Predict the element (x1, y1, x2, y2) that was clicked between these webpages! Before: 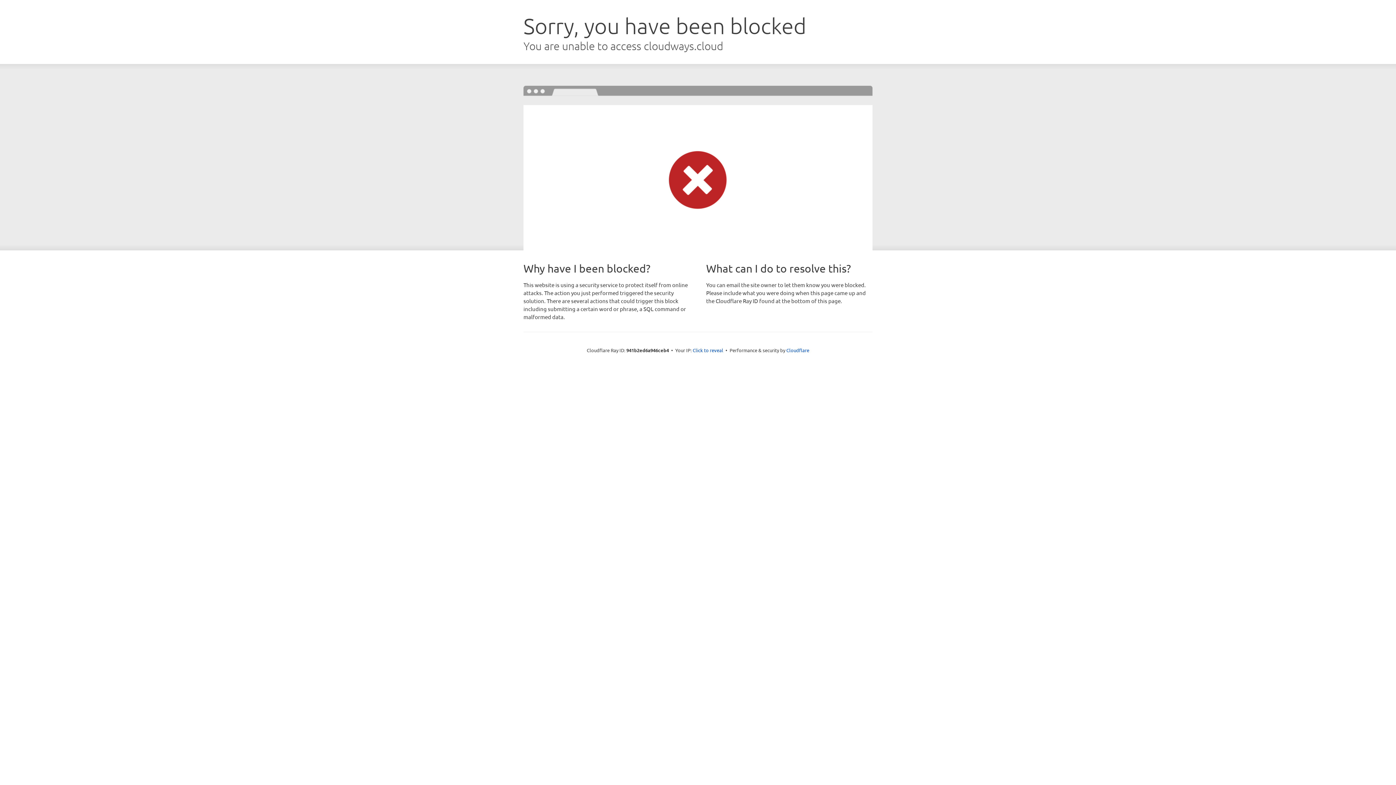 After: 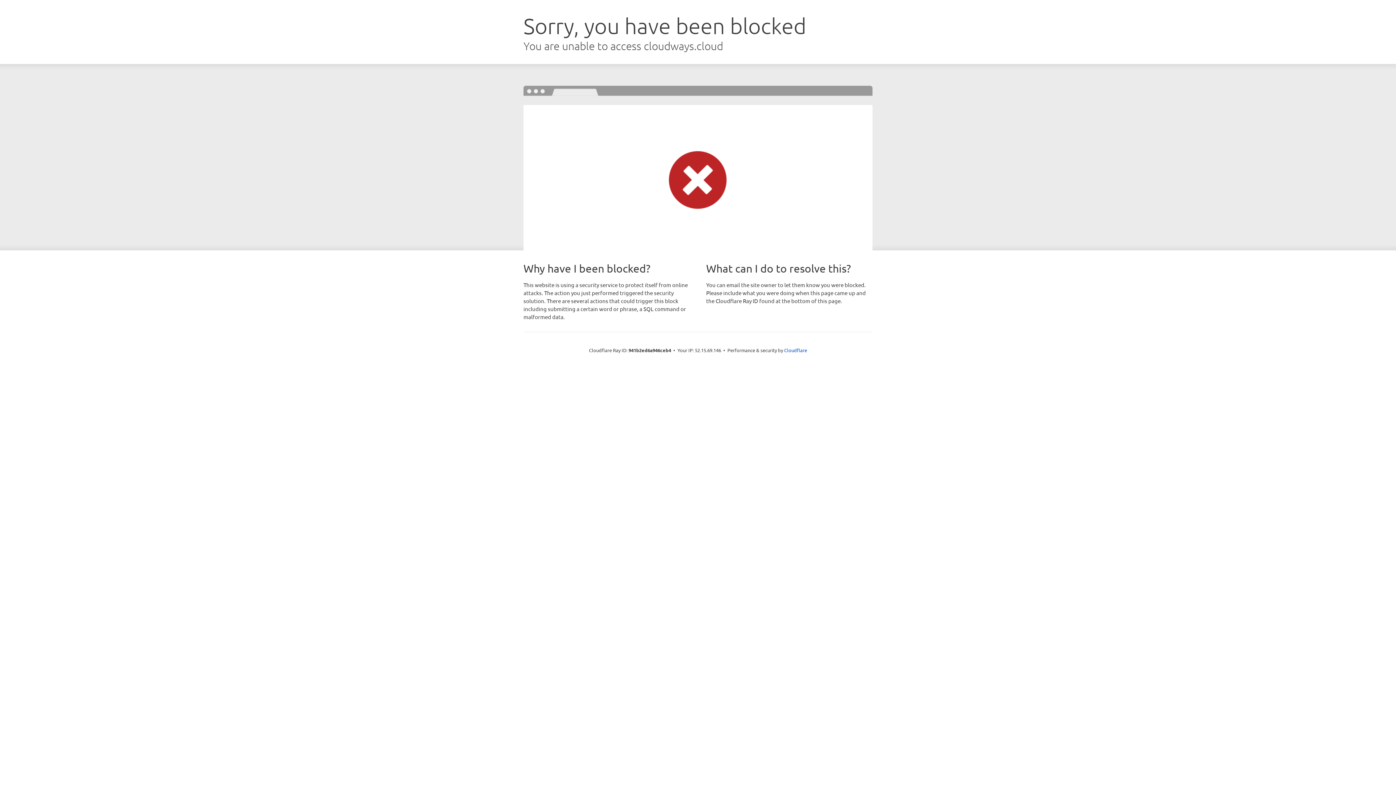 Action: bbox: (692, 346, 723, 353) label: Click to reveal